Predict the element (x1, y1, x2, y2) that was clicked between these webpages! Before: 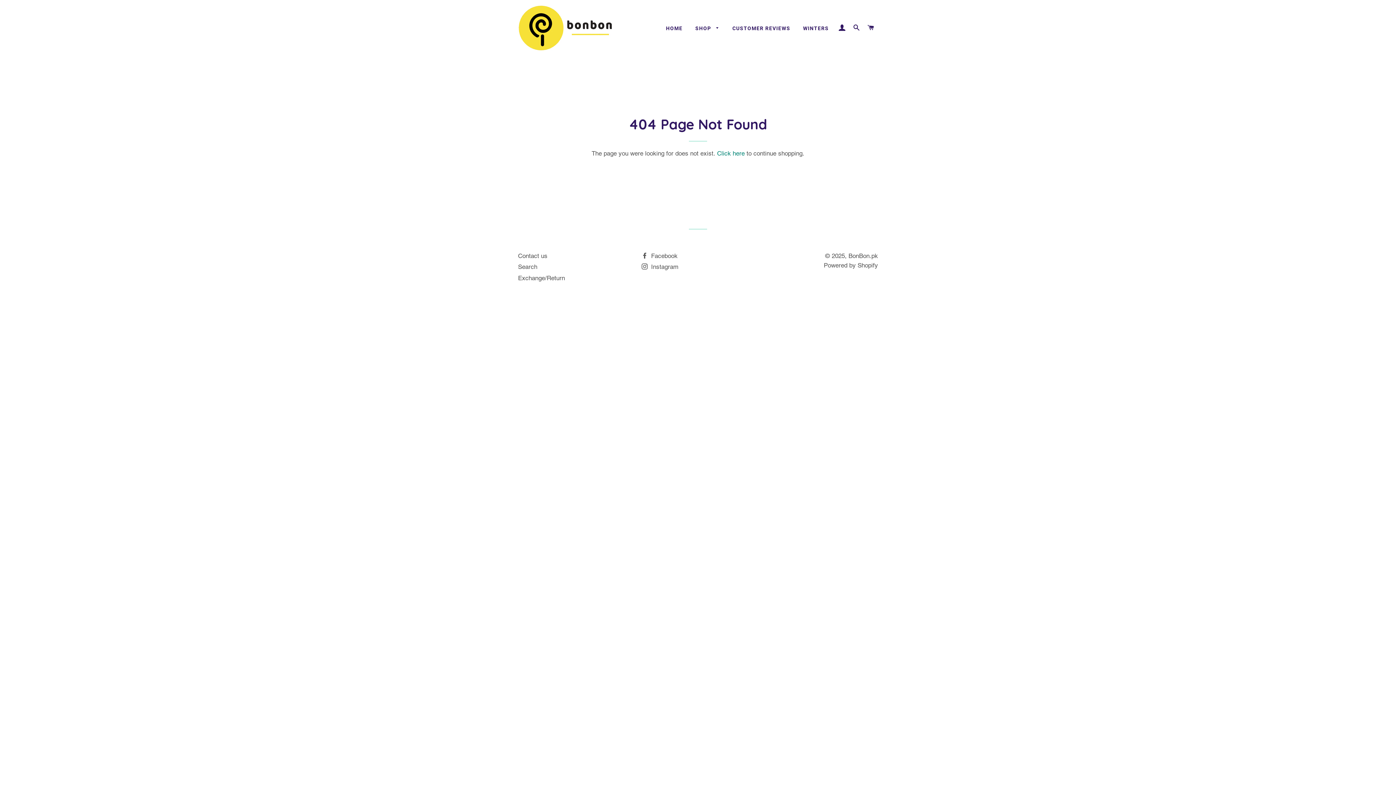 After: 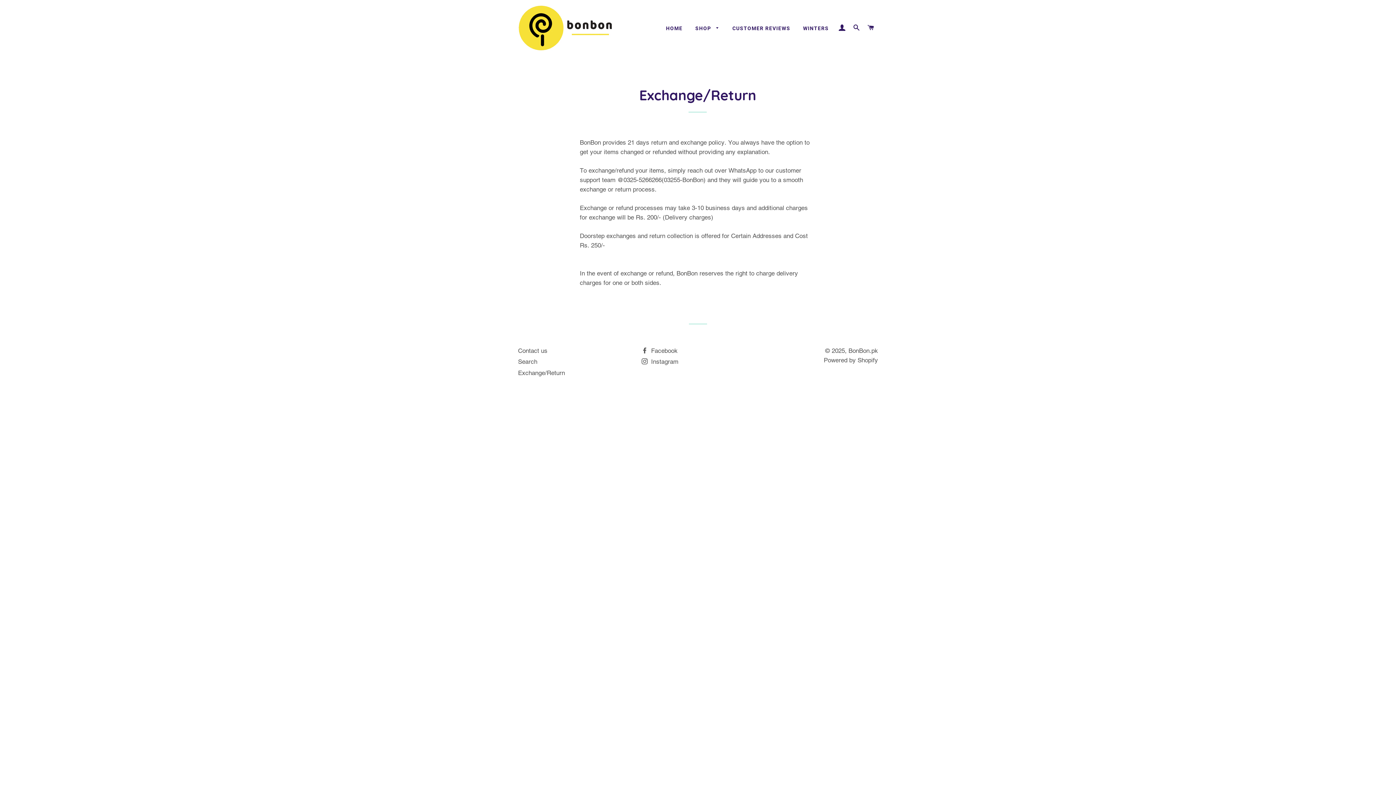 Action: bbox: (518, 274, 565, 281) label: Exchange/Return